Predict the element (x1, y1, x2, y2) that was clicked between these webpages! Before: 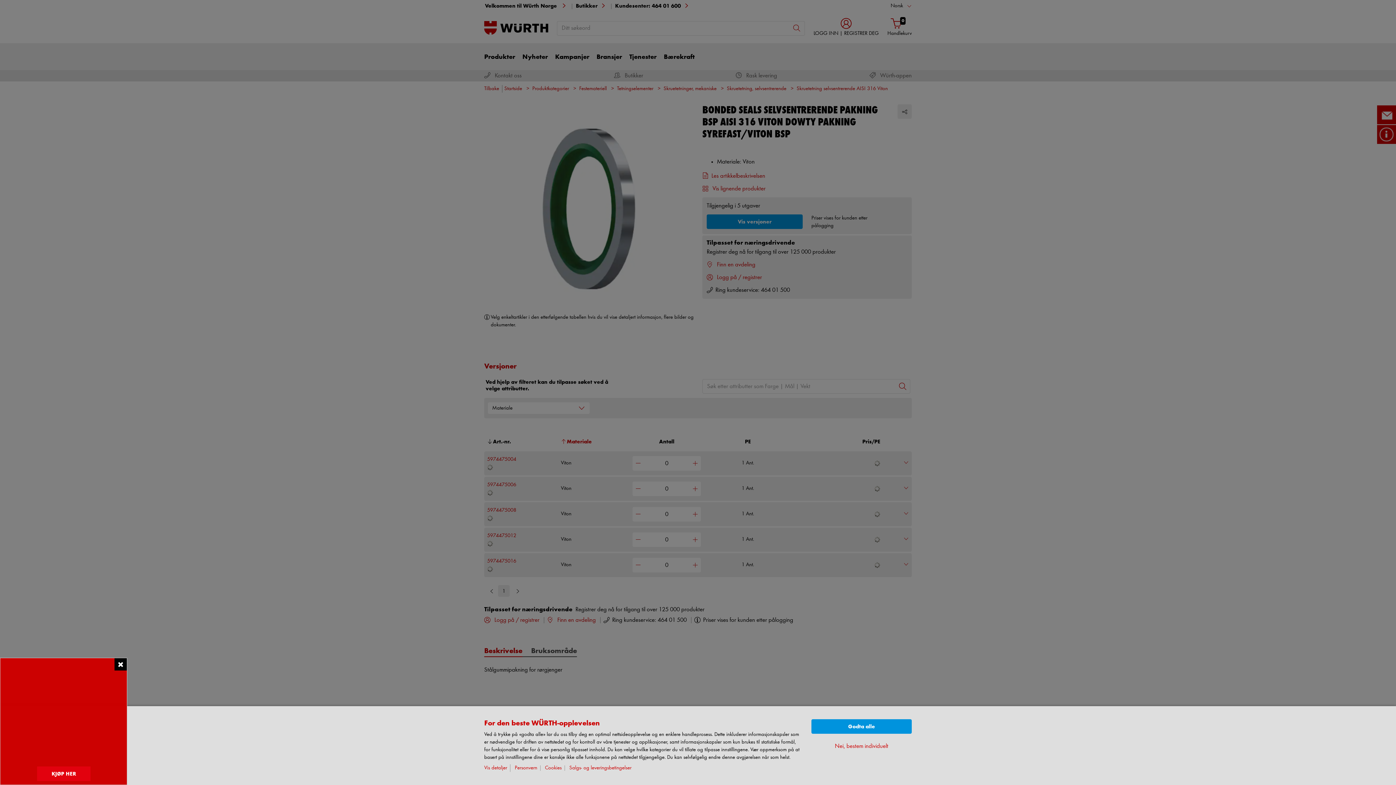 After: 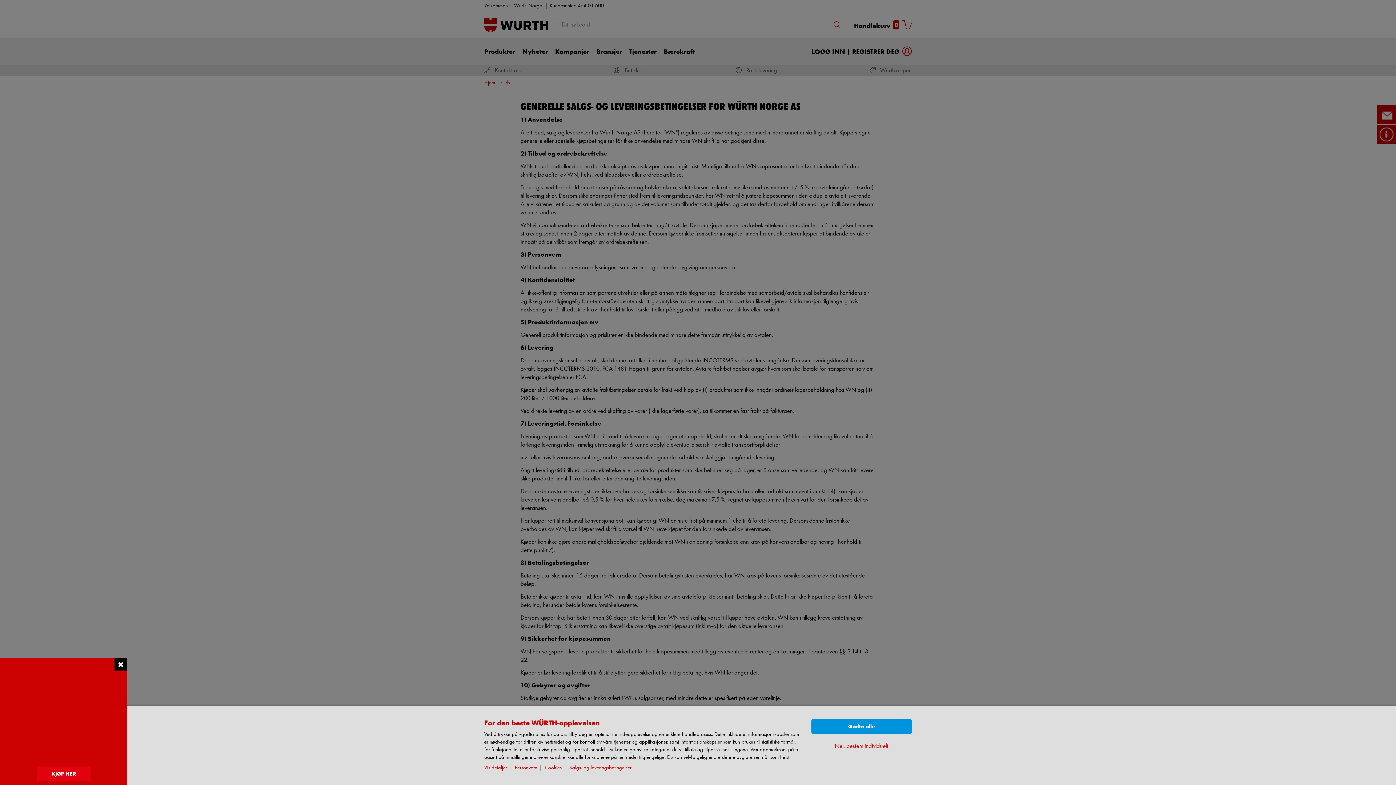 Action: bbox: (569, 765, 634, 771) label: Salgs- og leveringsbetingelser